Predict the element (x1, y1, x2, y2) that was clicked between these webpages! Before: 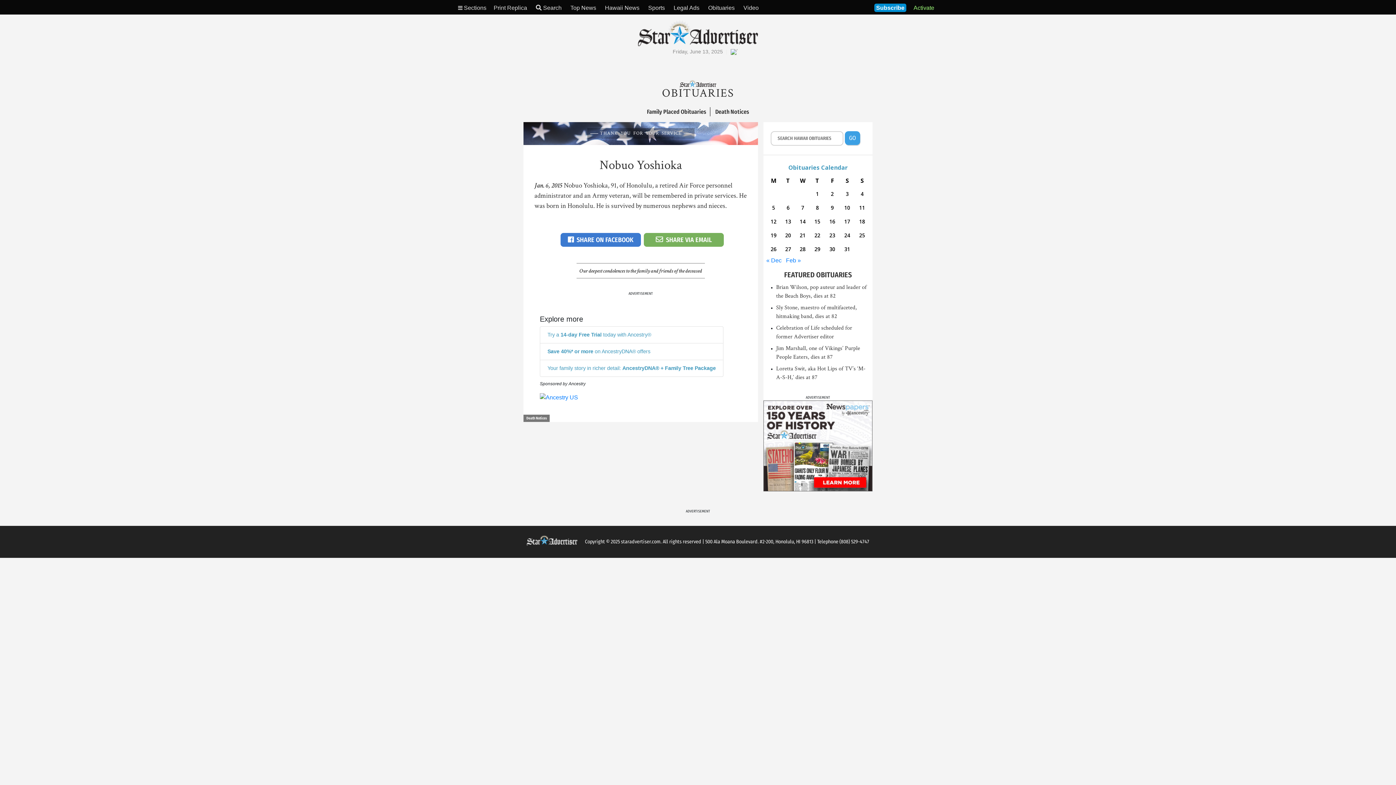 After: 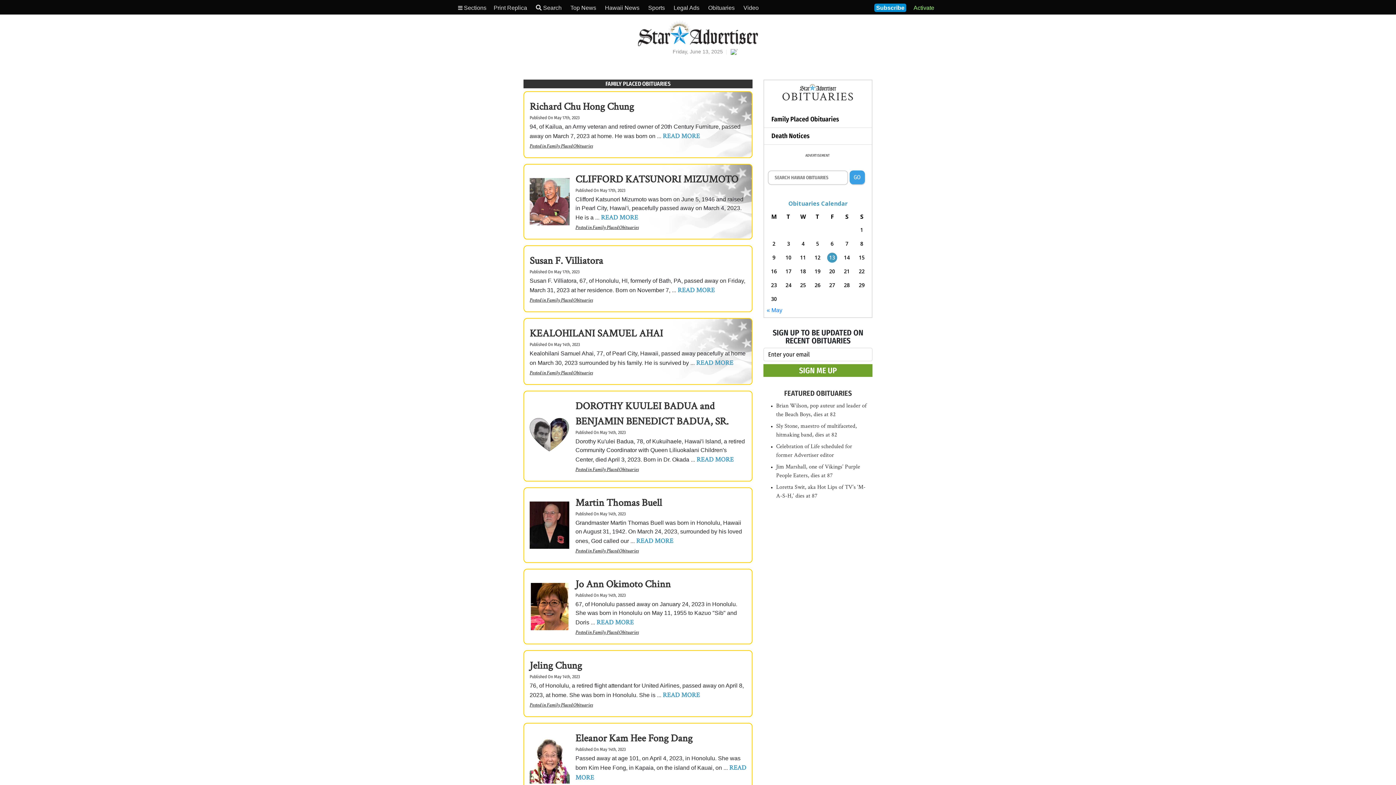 Action: bbox: (643, 108, 711, 114) label: Family Placed Obituaries 